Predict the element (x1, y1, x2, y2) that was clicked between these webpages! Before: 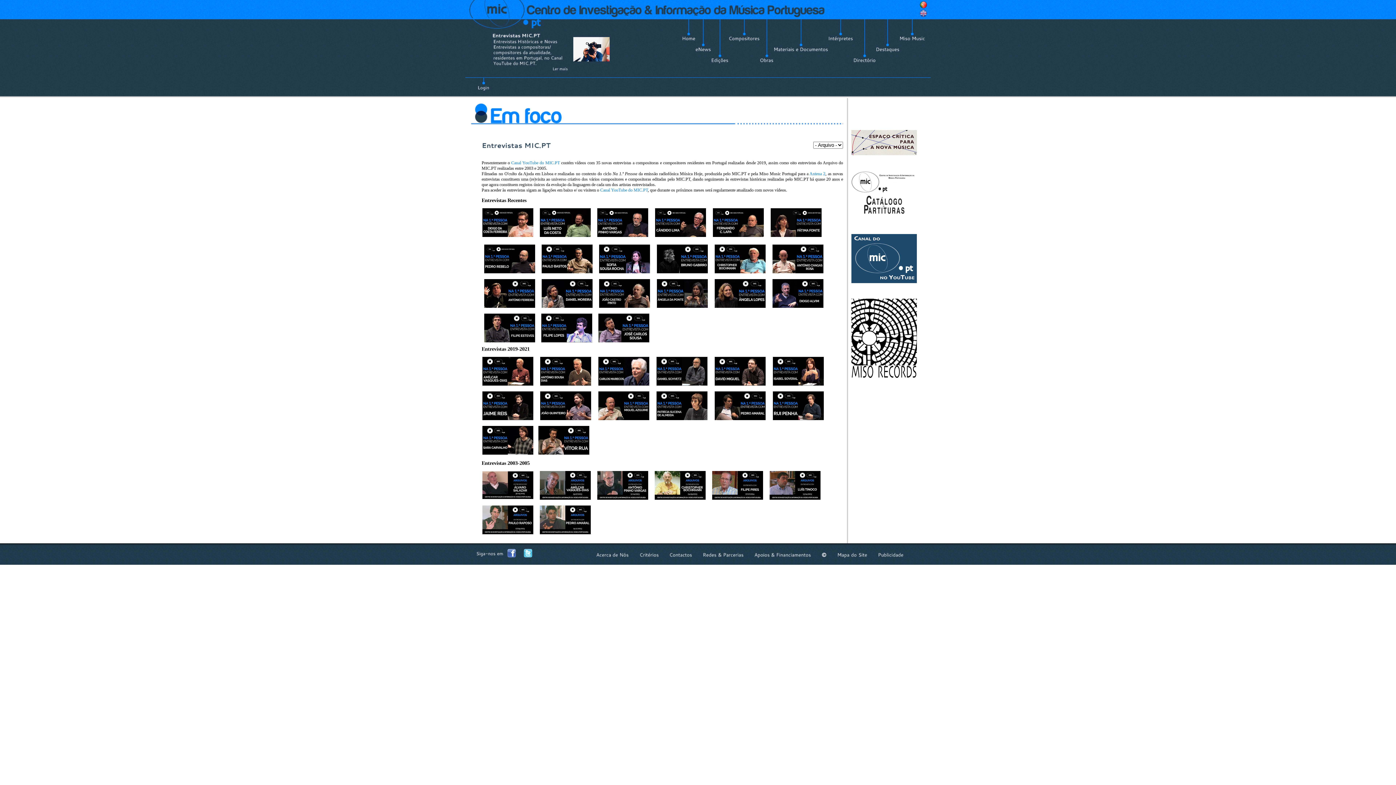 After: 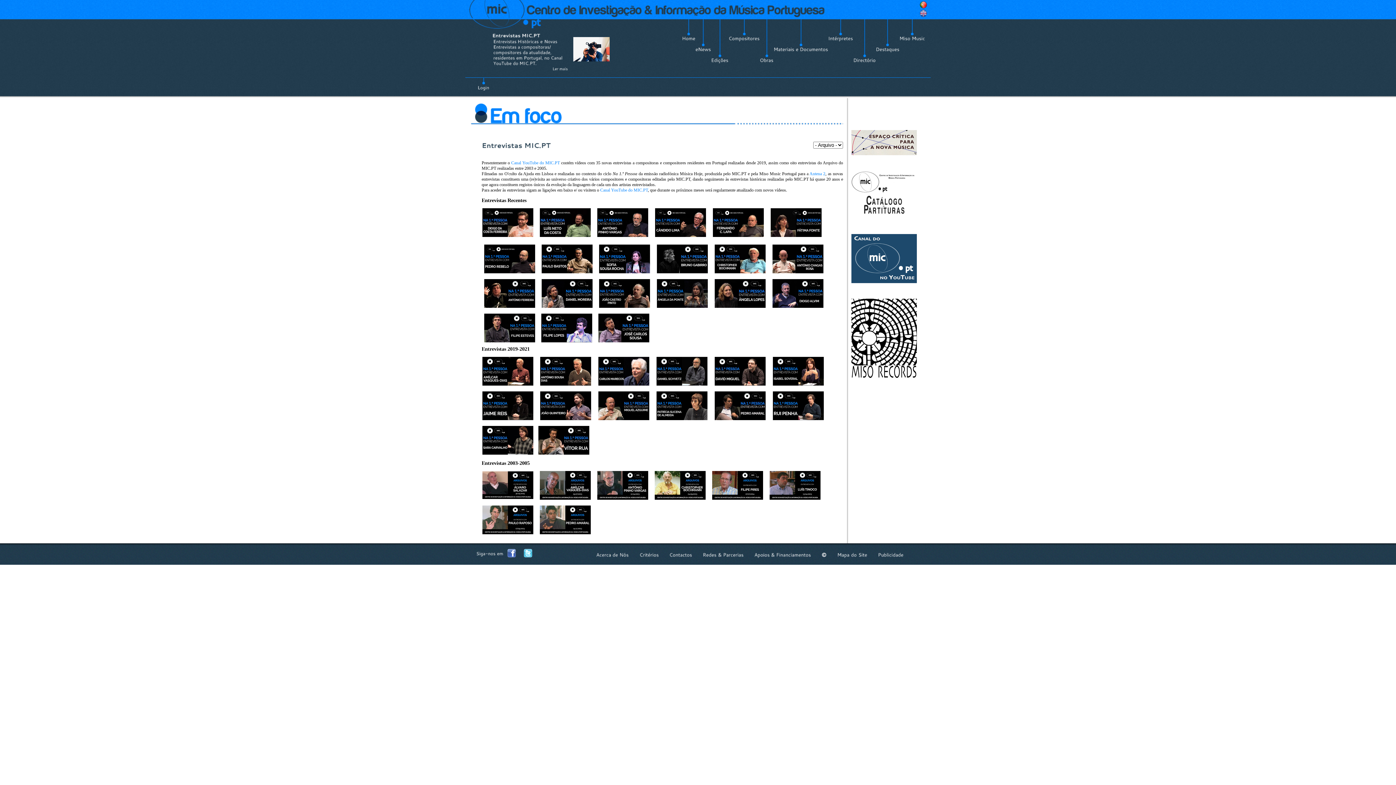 Action: bbox: (482, 233, 533, 238)